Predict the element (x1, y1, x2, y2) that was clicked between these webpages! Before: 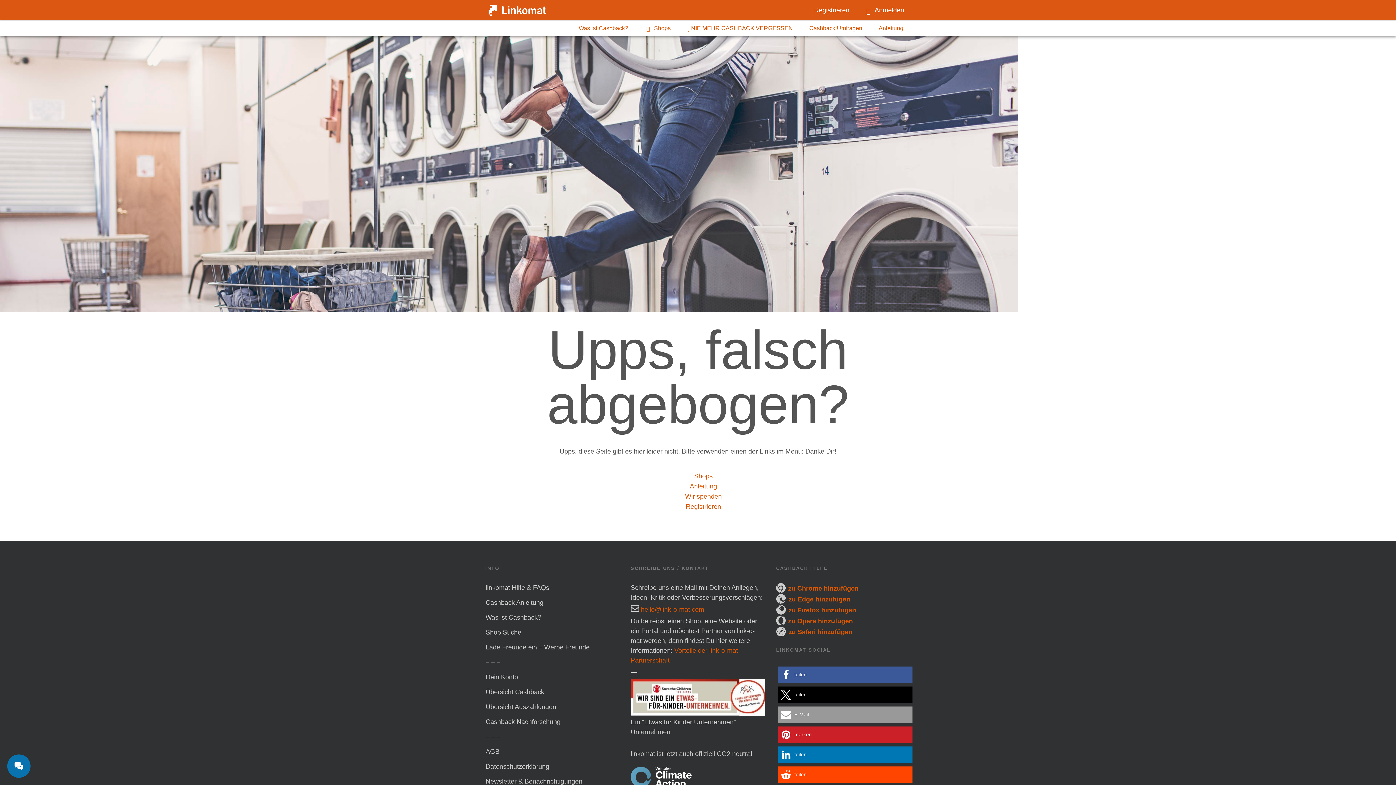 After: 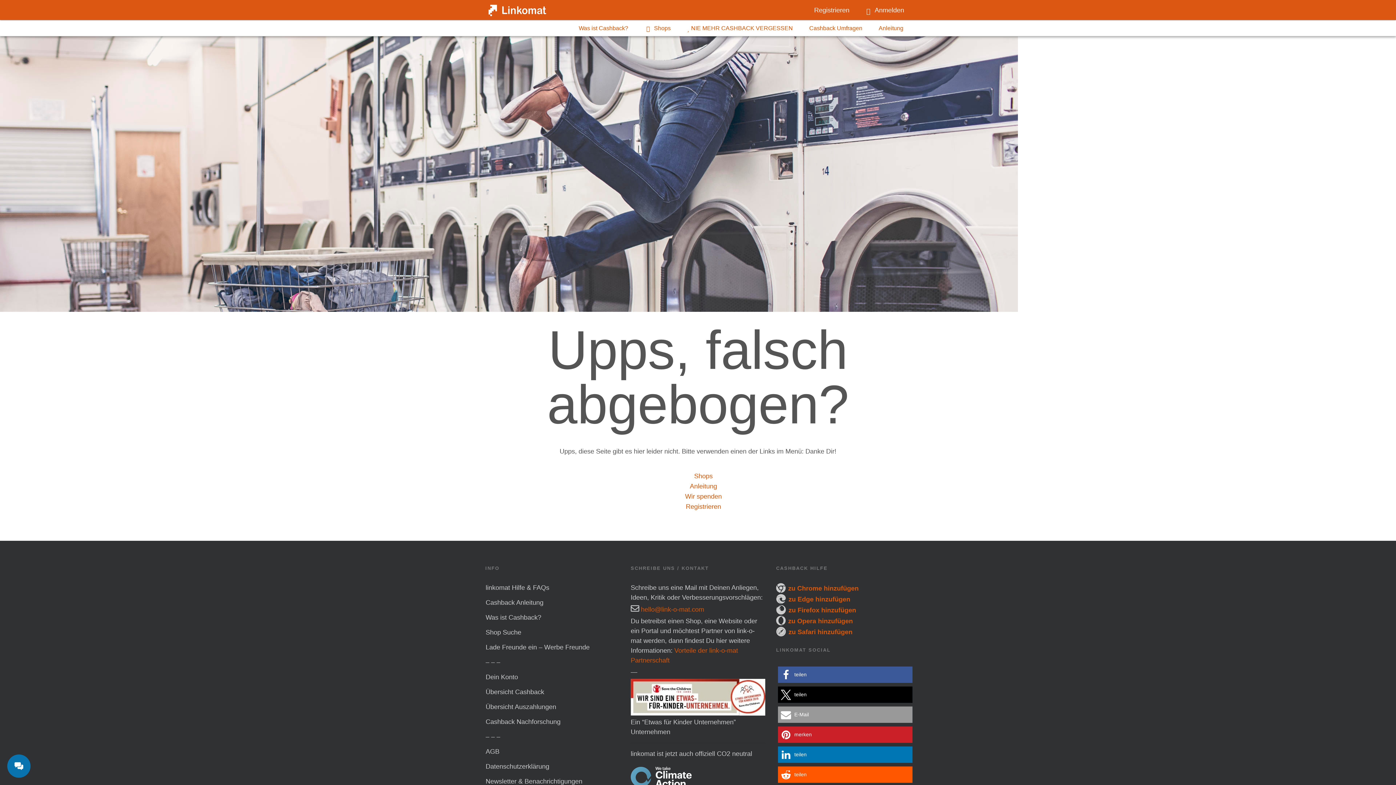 Action: label: Bei Reddit teilen bbox: (778, 766, 912, 783)